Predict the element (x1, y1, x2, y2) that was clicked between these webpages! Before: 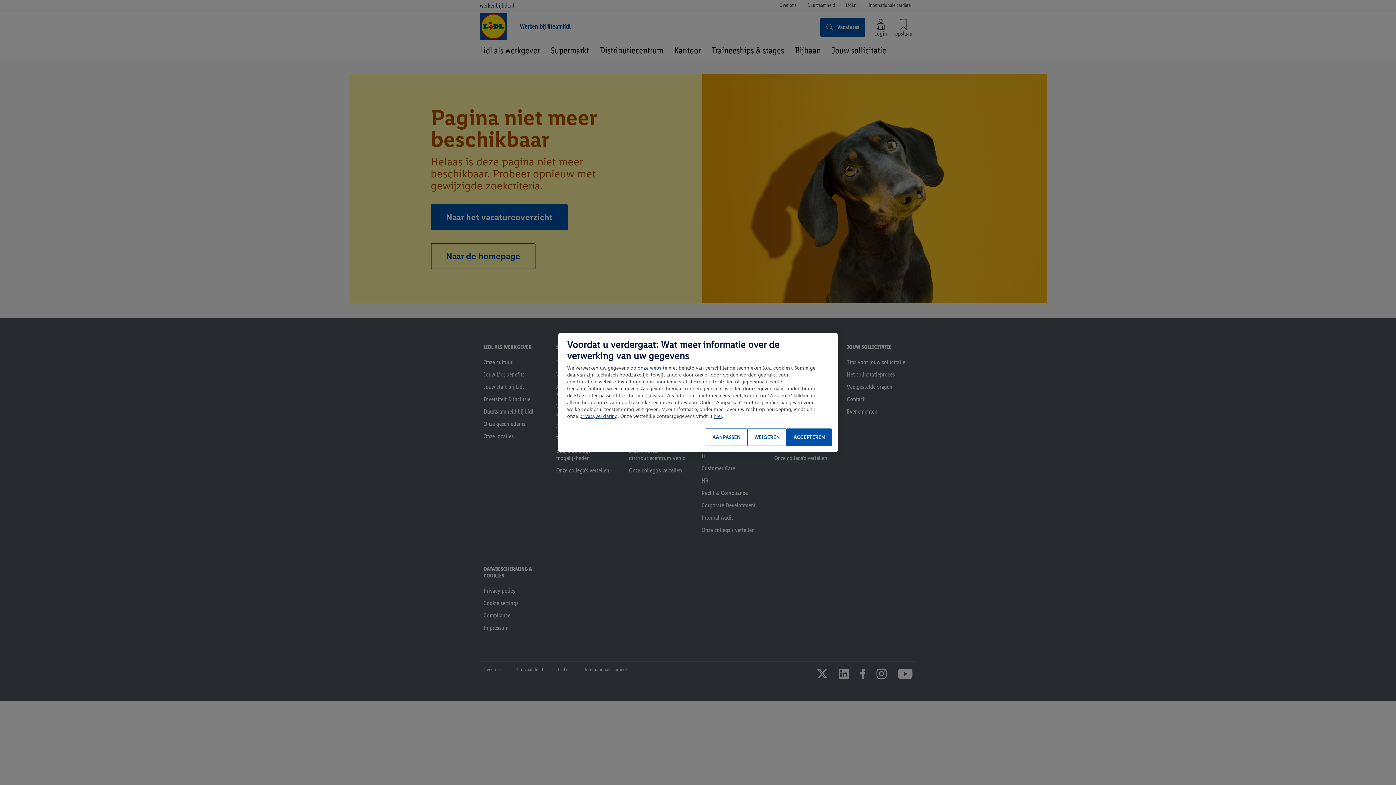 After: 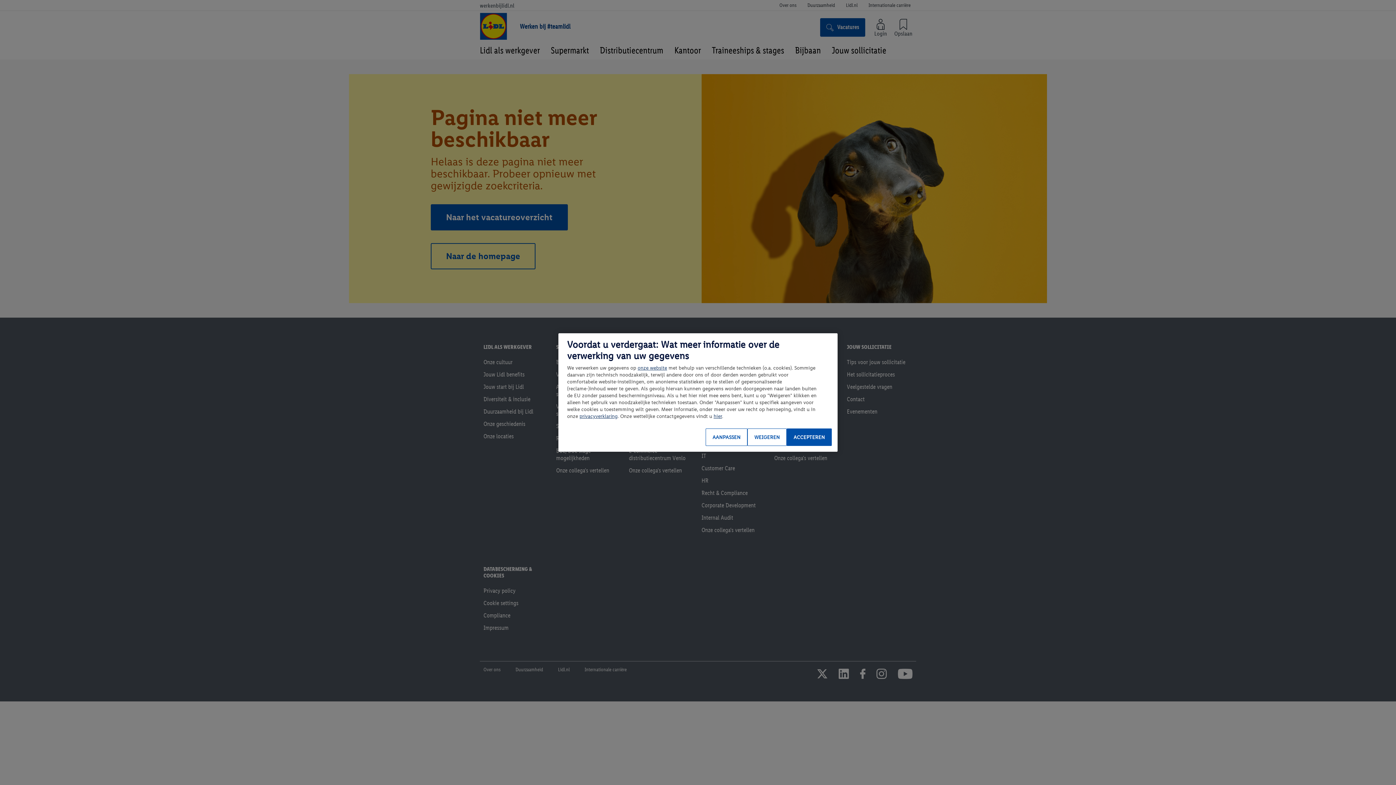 Action: label: hier bbox: (713, 413, 722, 419)